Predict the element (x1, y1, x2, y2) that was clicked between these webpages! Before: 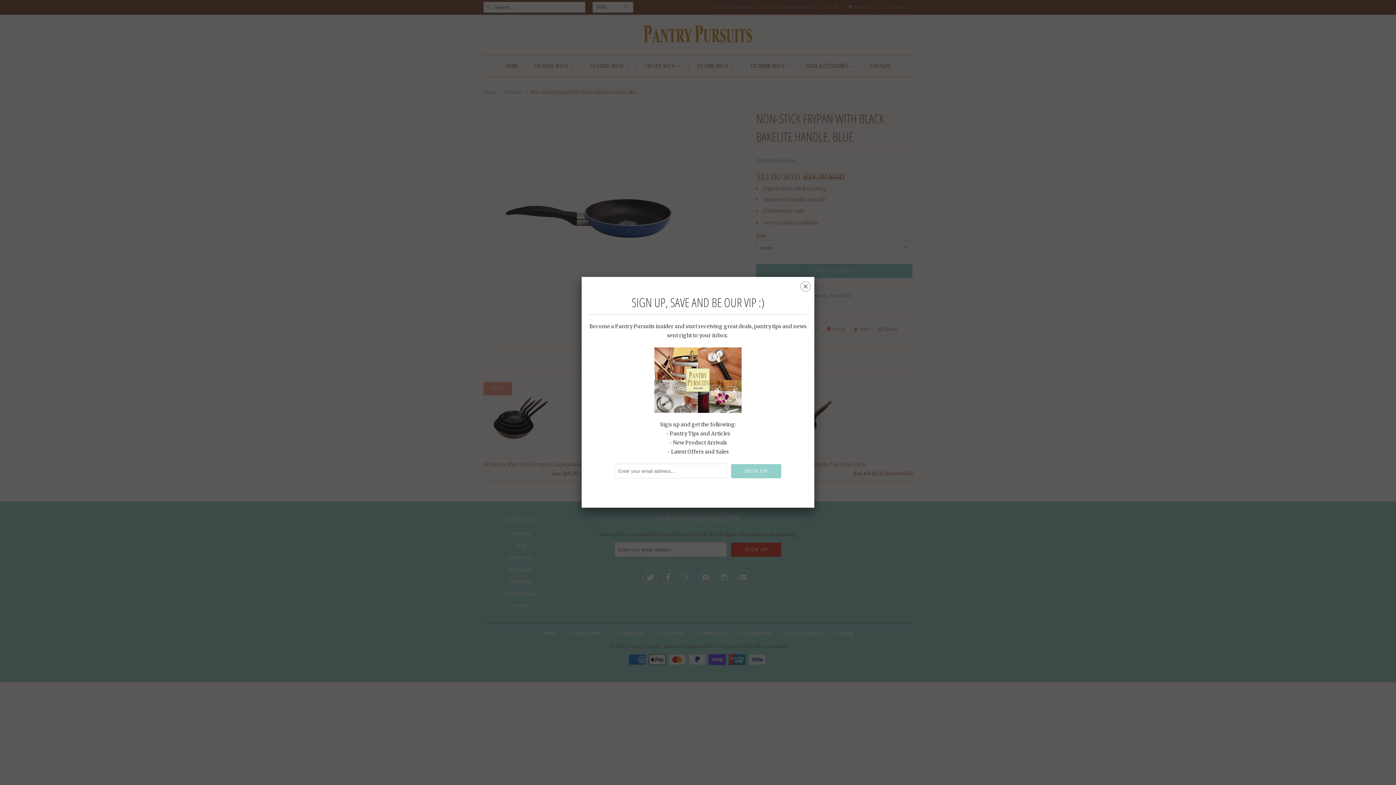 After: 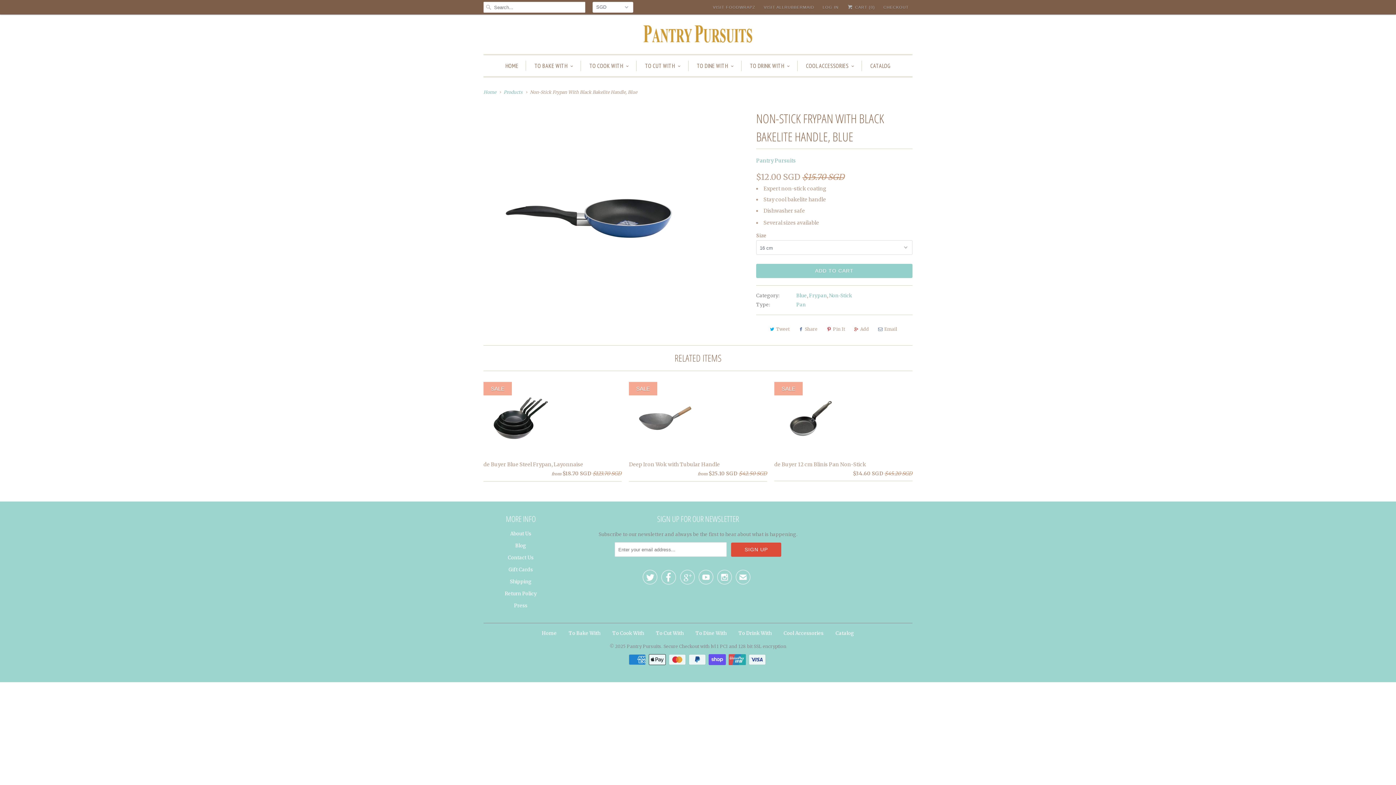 Action: bbox: (800, 283, 810, 292) label: ␡